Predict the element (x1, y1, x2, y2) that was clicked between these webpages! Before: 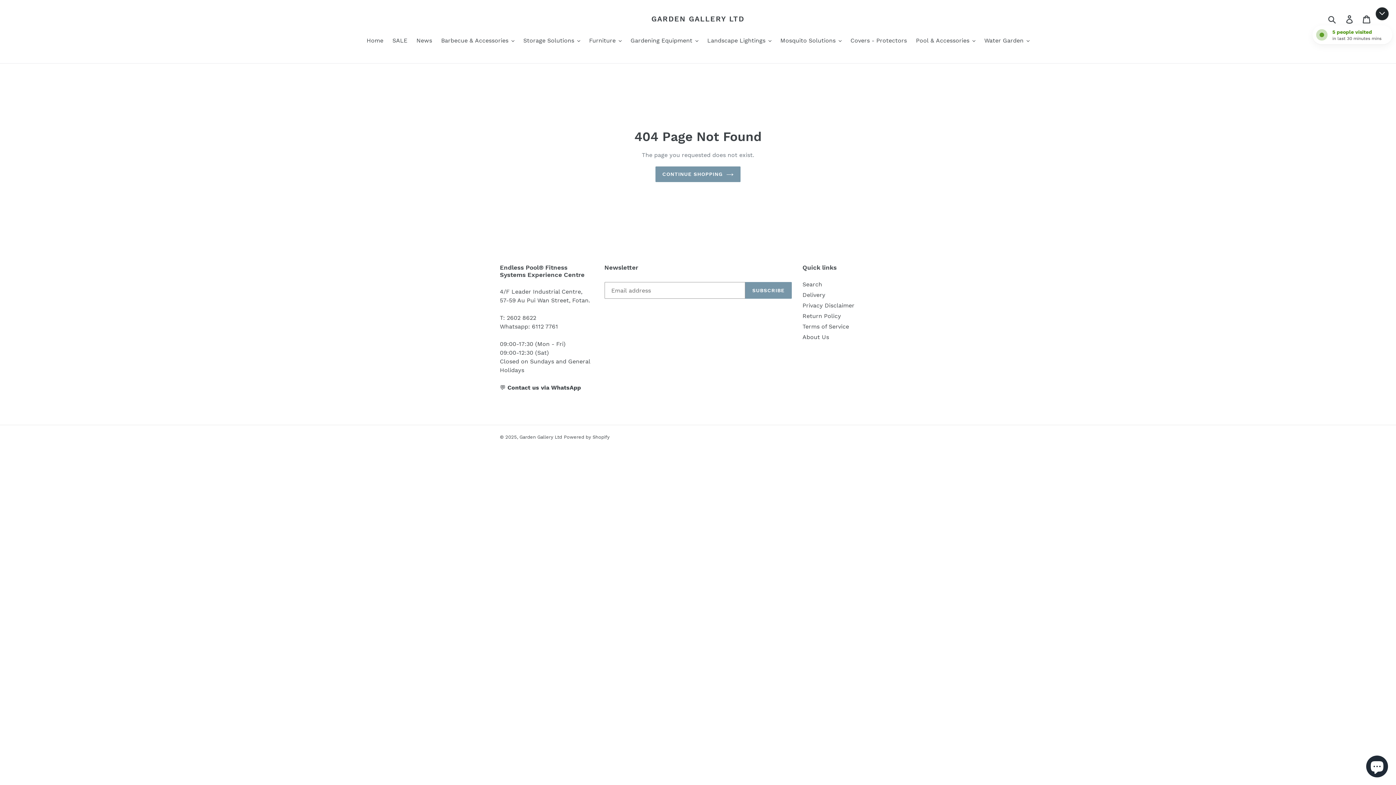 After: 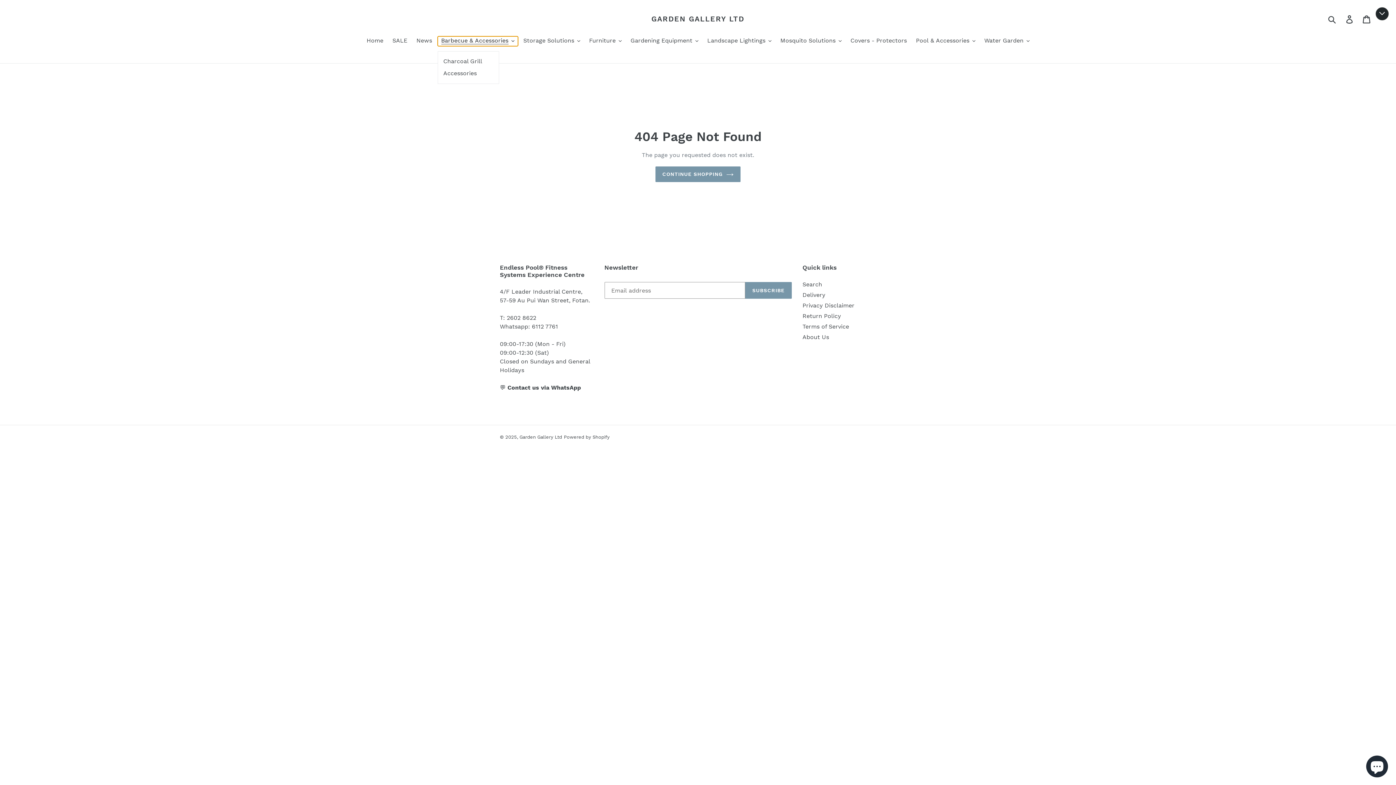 Action: bbox: (437, 36, 518, 46) label: Barbecue & Accessories